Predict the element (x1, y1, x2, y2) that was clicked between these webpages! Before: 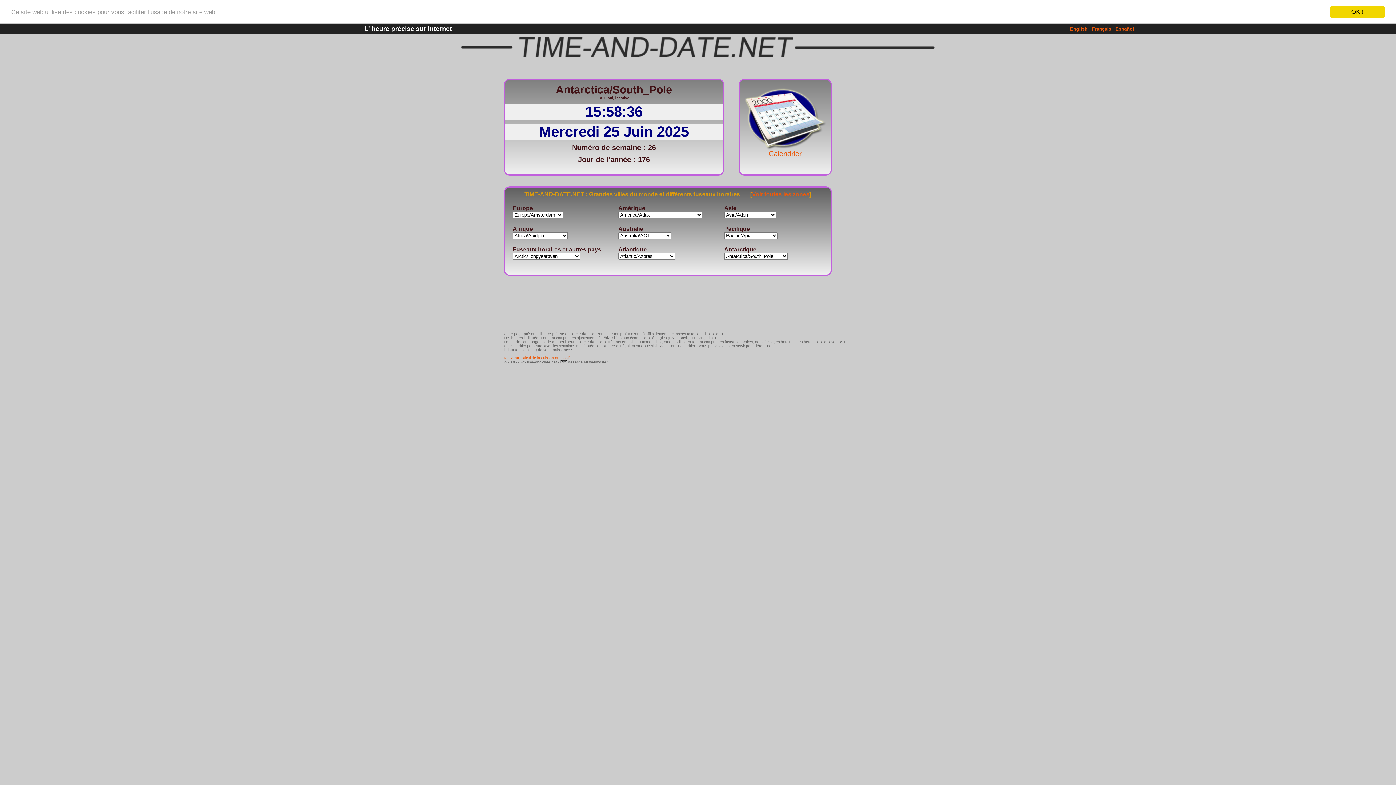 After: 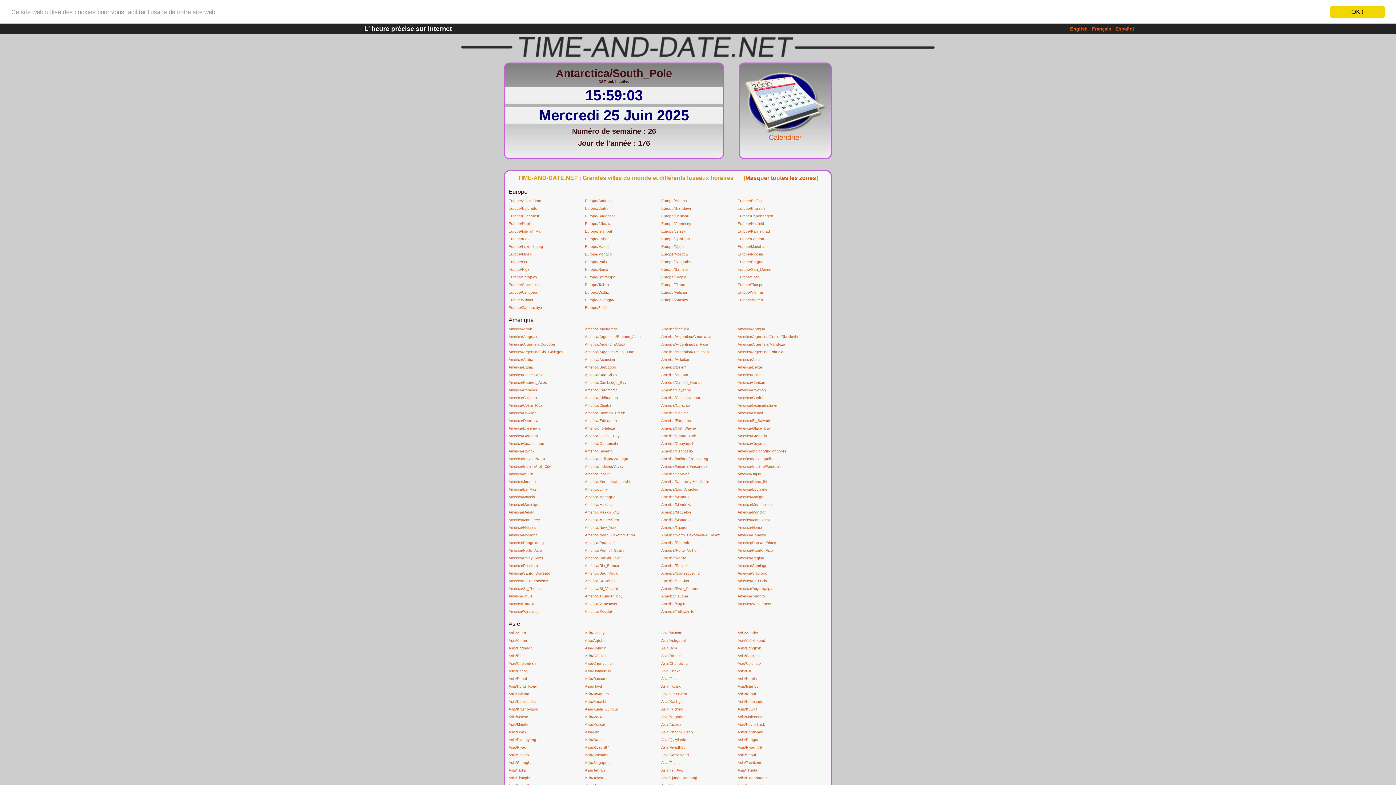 Action: bbox: (752, 191, 809, 197) label: Voir toutes les zones